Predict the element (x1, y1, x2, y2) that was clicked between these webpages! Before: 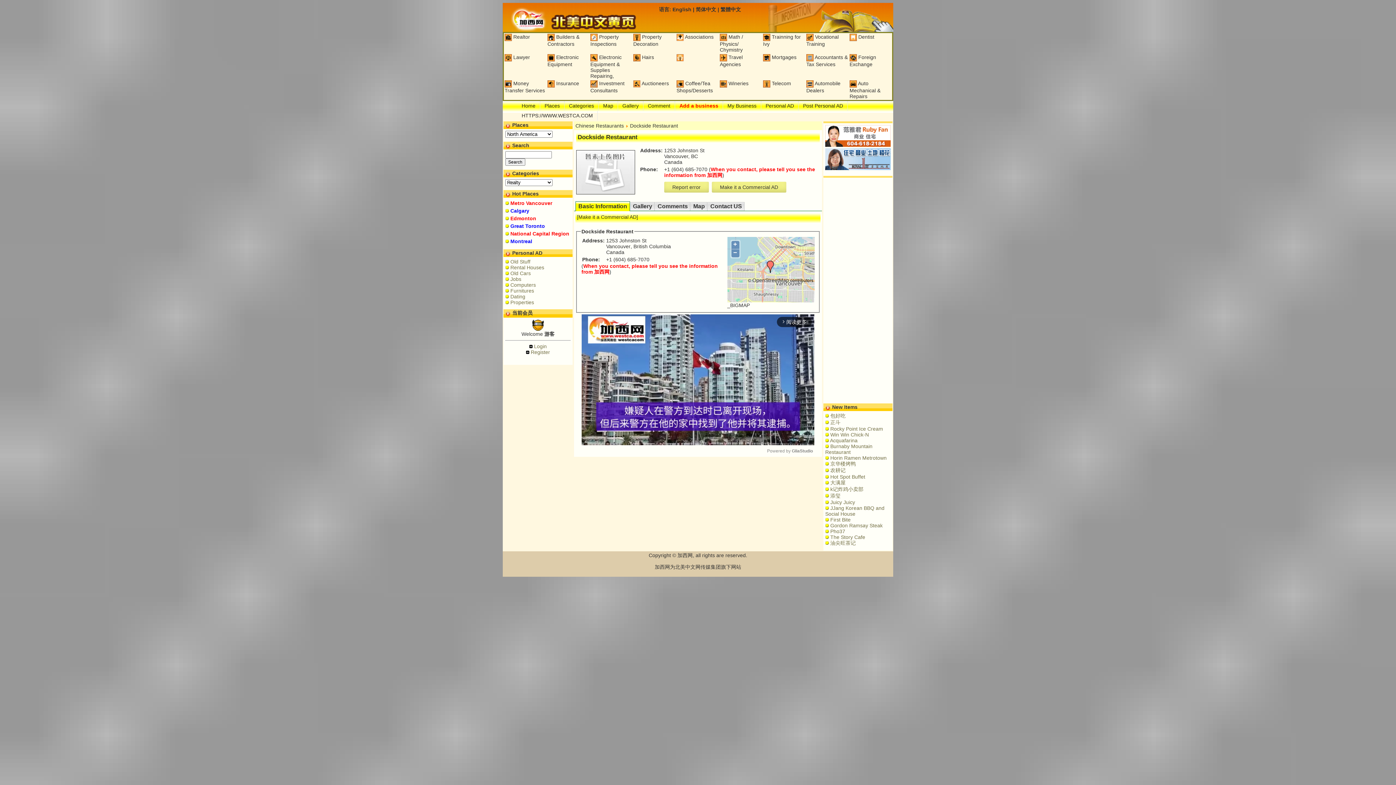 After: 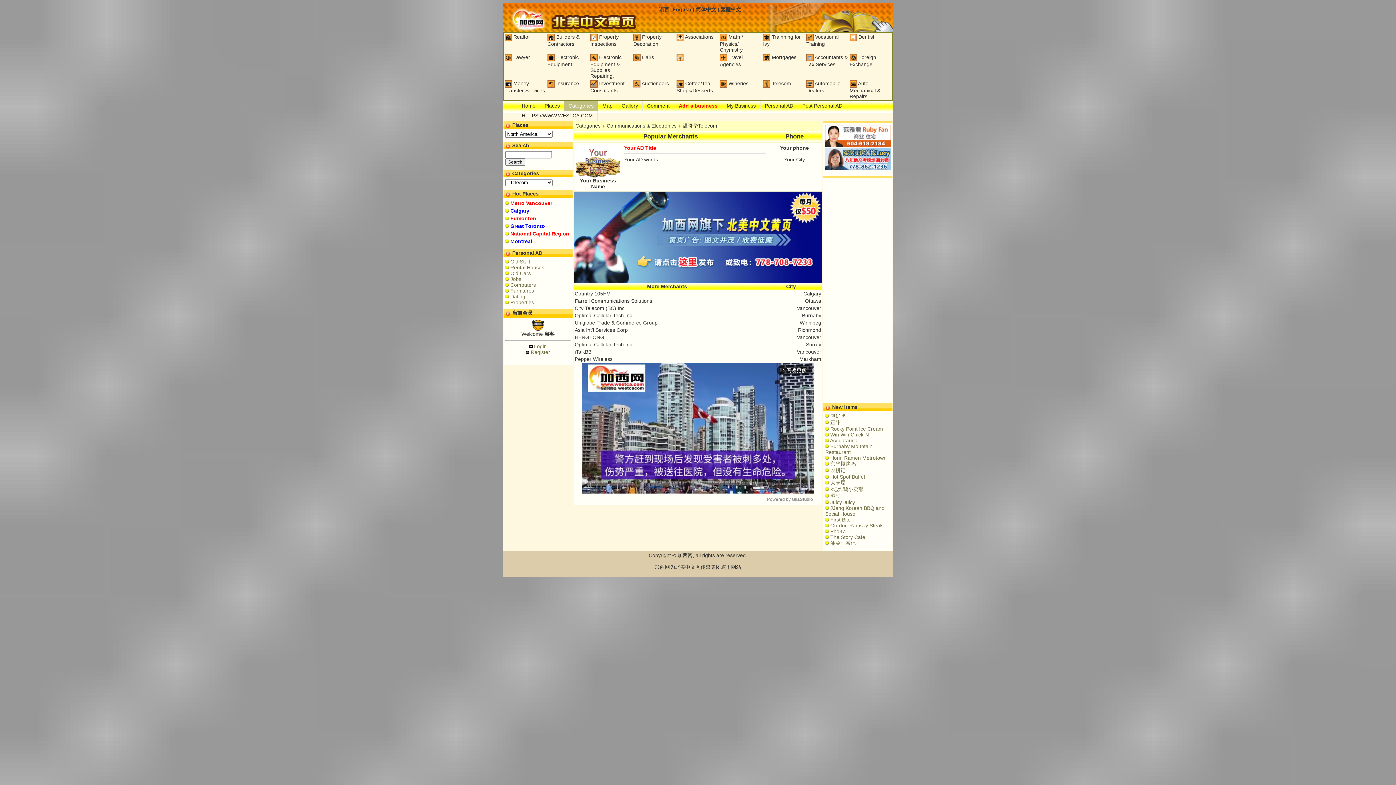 Action: label: Telecom bbox: (772, 80, 791, 86)